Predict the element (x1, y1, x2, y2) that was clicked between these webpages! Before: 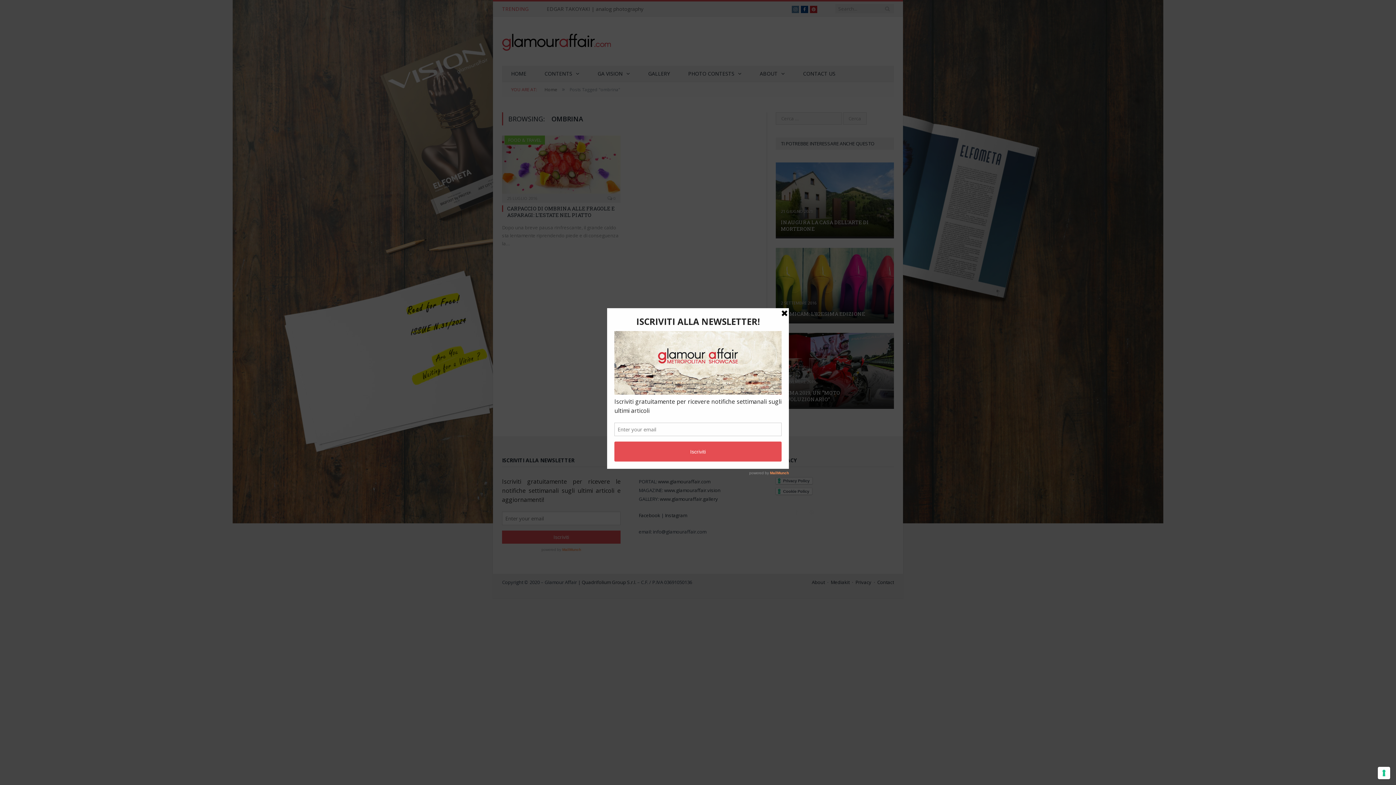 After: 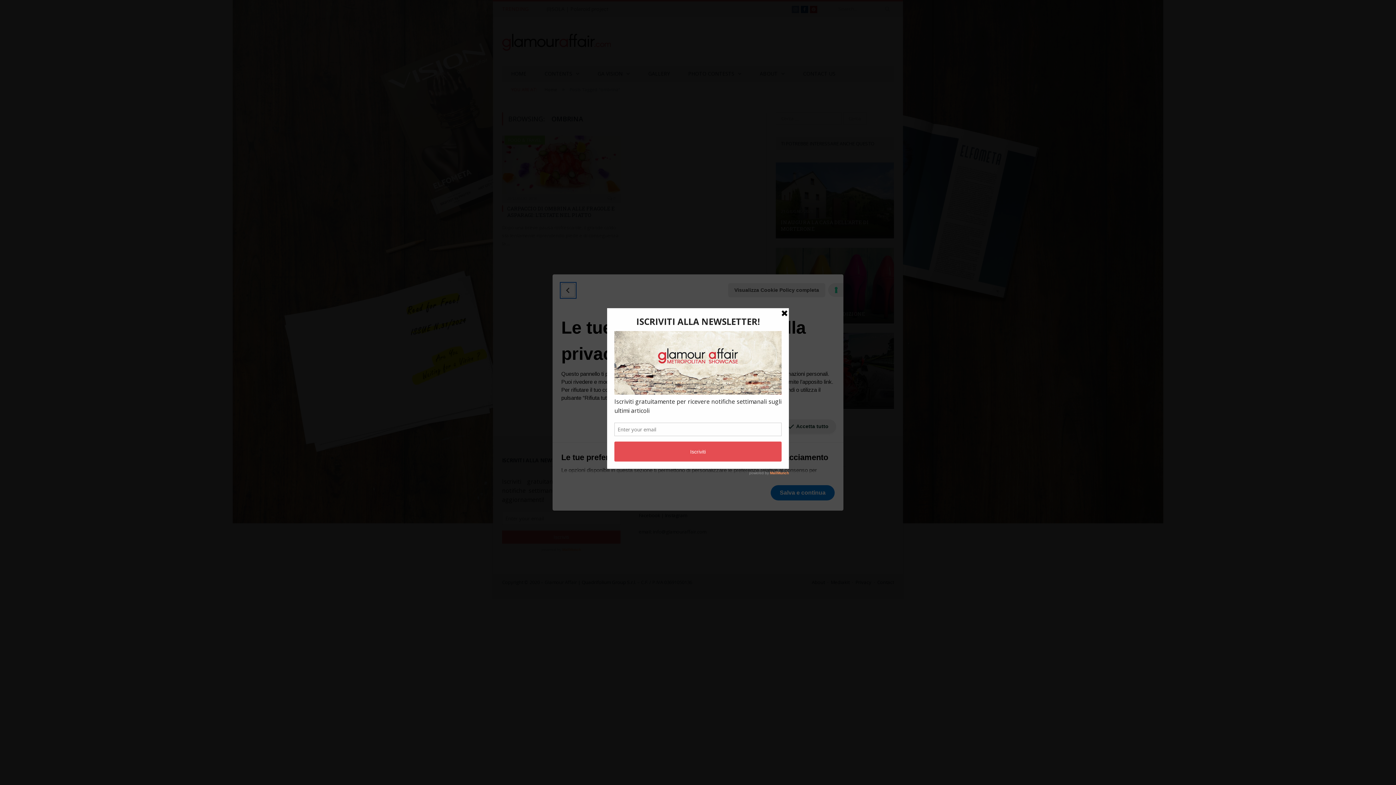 Action: label: Le tue preferenze relative al consenso per le tecnologie di tracciamento bbox: (1378, 767, 1390, 779)